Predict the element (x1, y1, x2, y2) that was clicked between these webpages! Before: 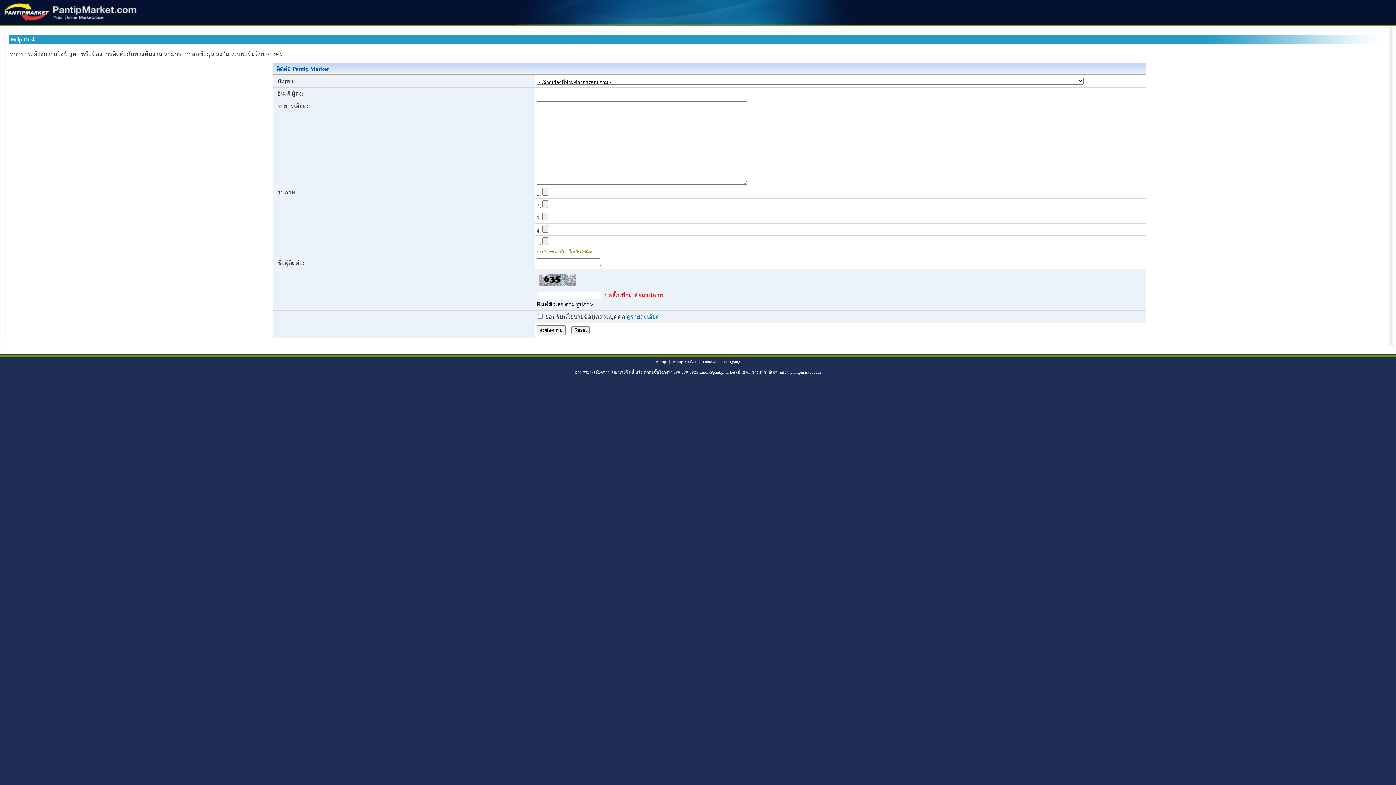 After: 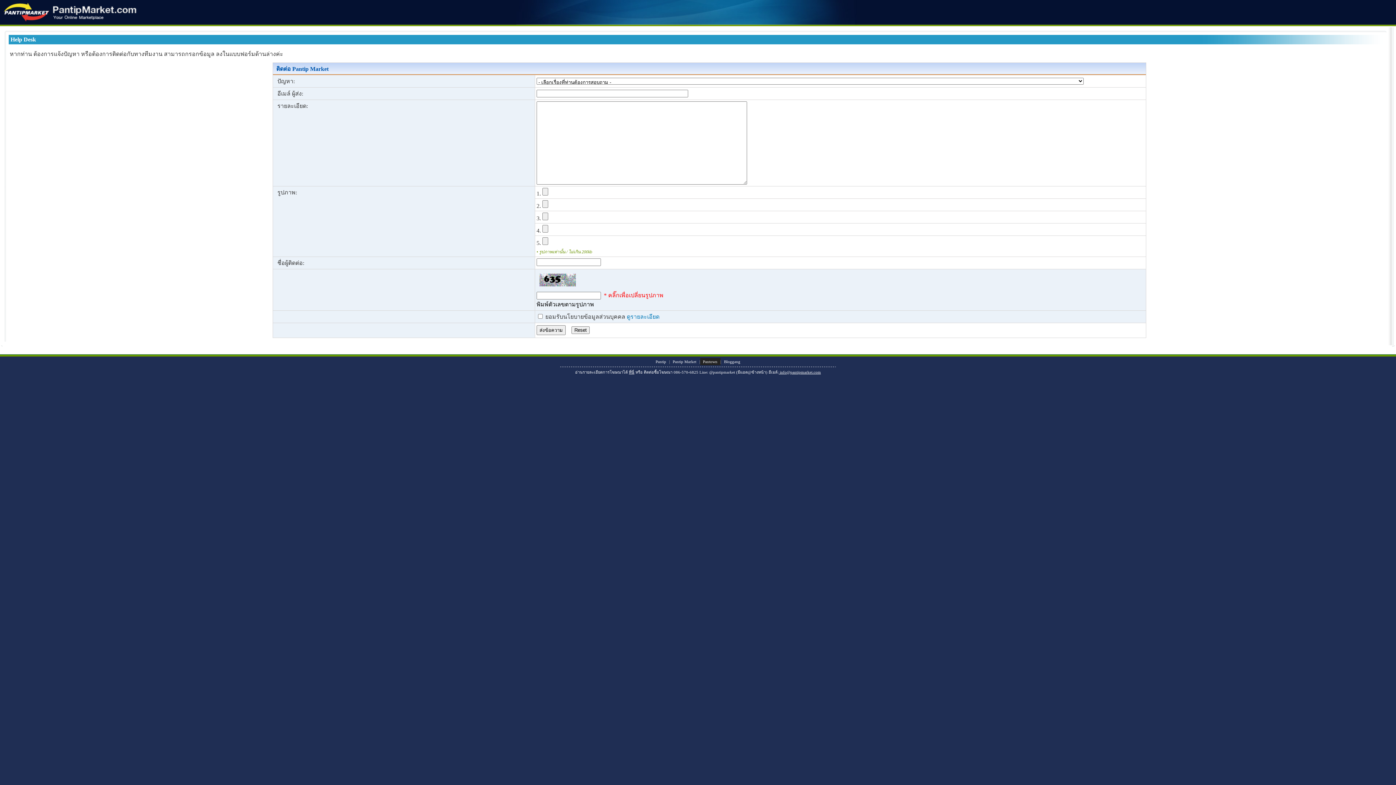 Action: label: Pantown bbox: (700, 358, 720, 365)